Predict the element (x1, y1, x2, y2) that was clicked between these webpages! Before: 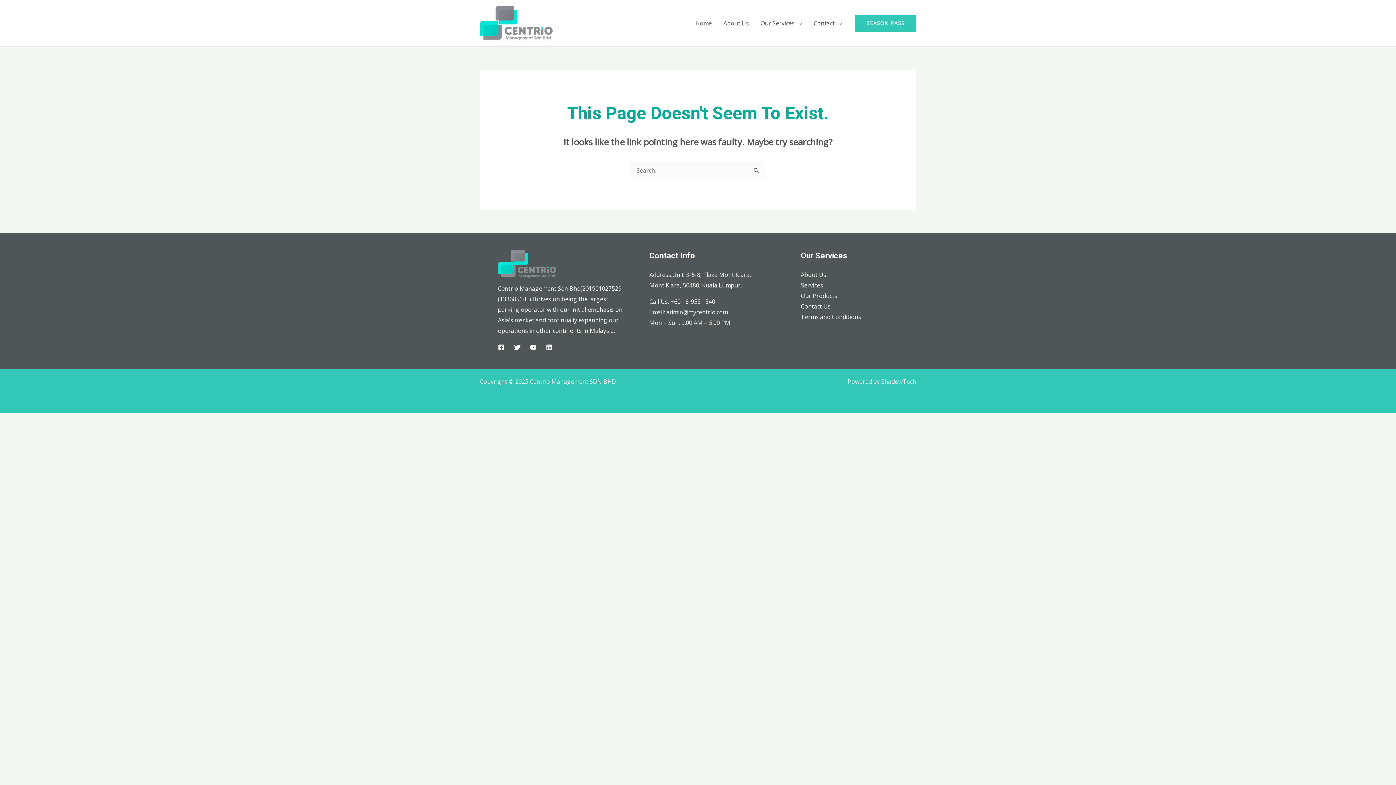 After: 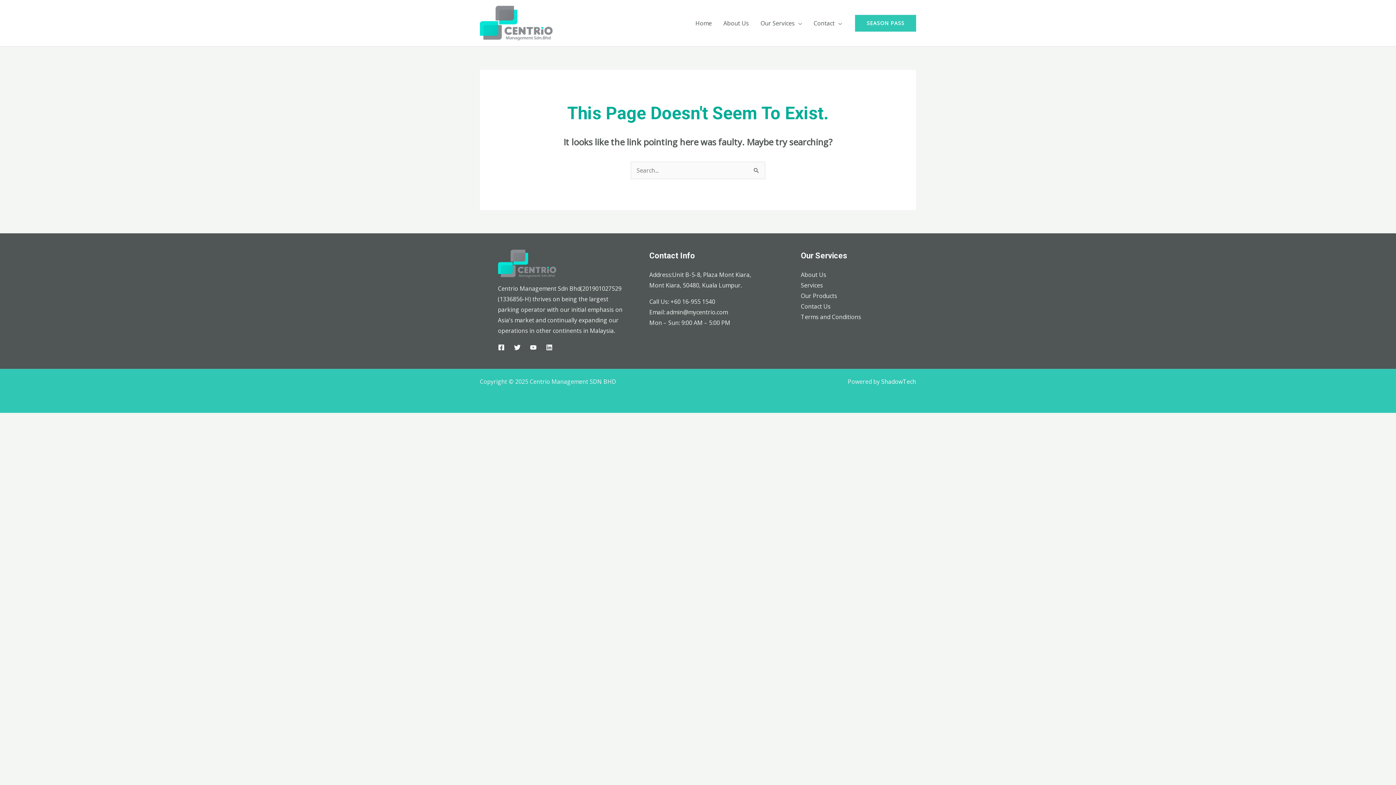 Action: bbox: (546, 344, 552, 351) label: Linkedin